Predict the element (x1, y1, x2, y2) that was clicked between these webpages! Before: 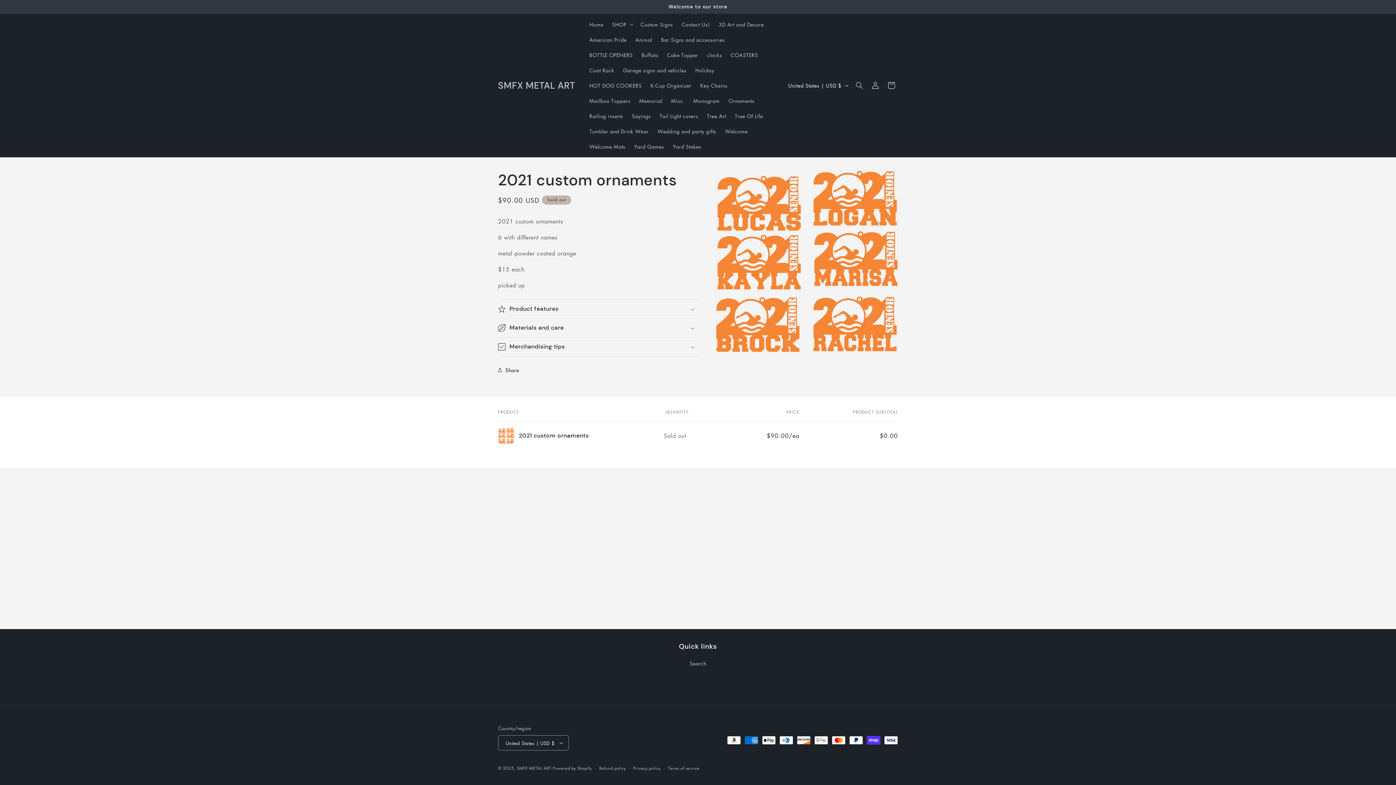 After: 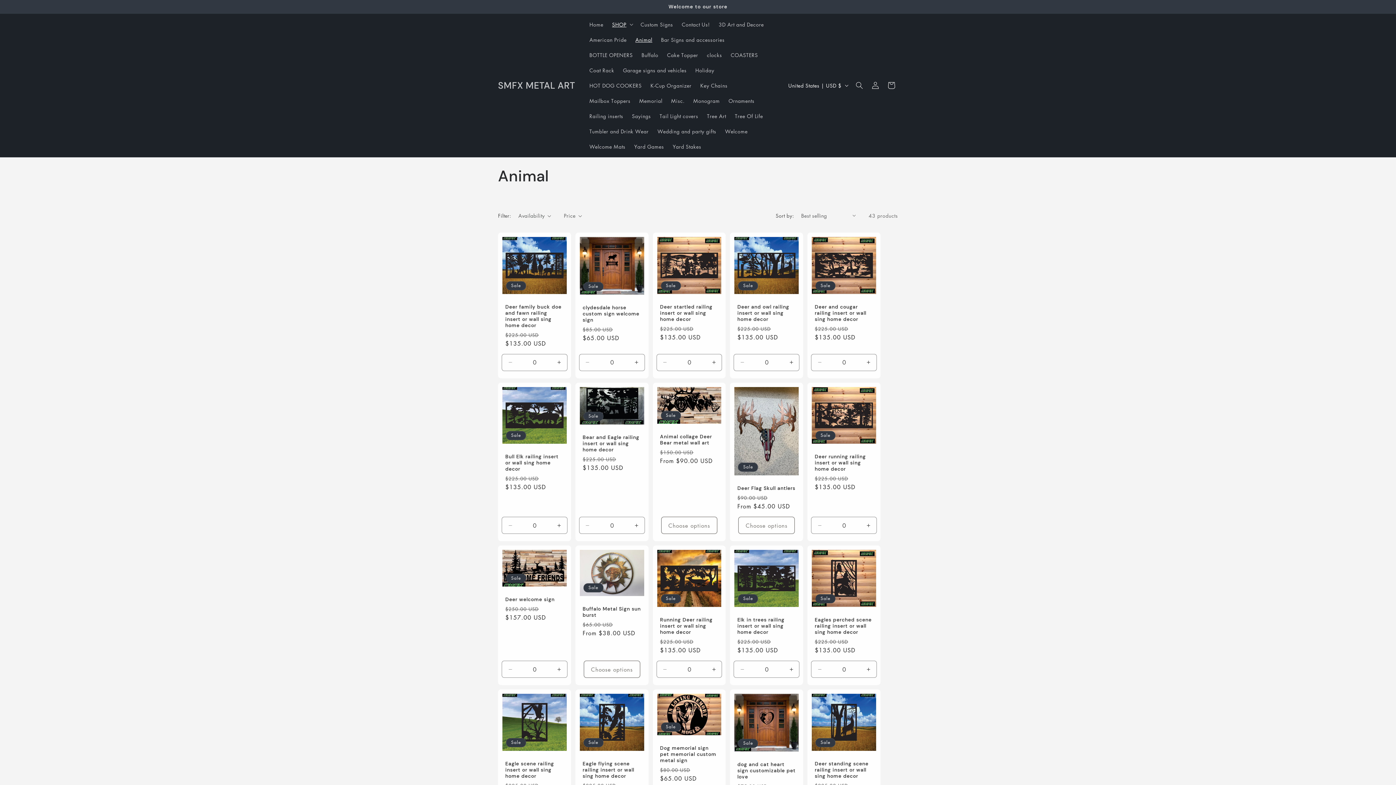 Action: bbox: (631, 32, 656, 47) label: Animal